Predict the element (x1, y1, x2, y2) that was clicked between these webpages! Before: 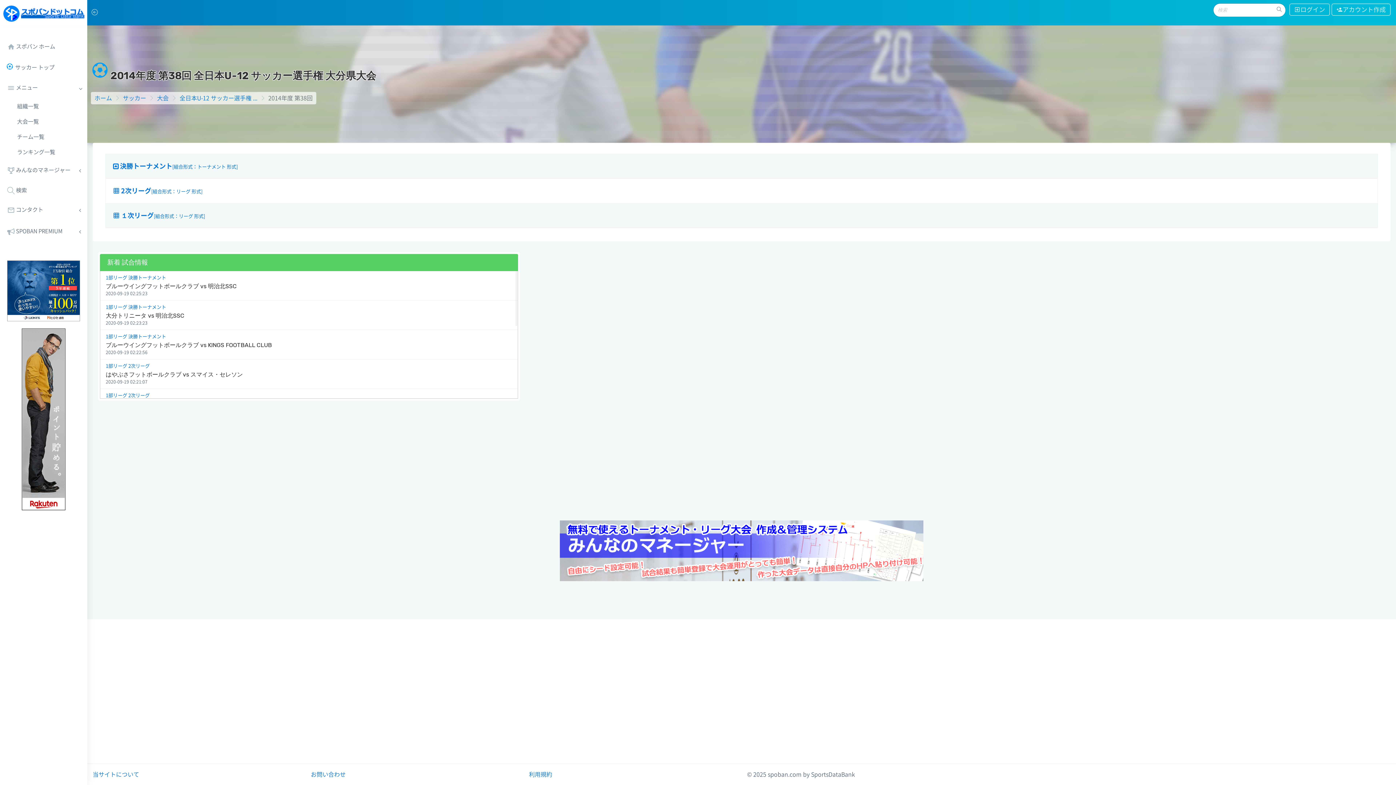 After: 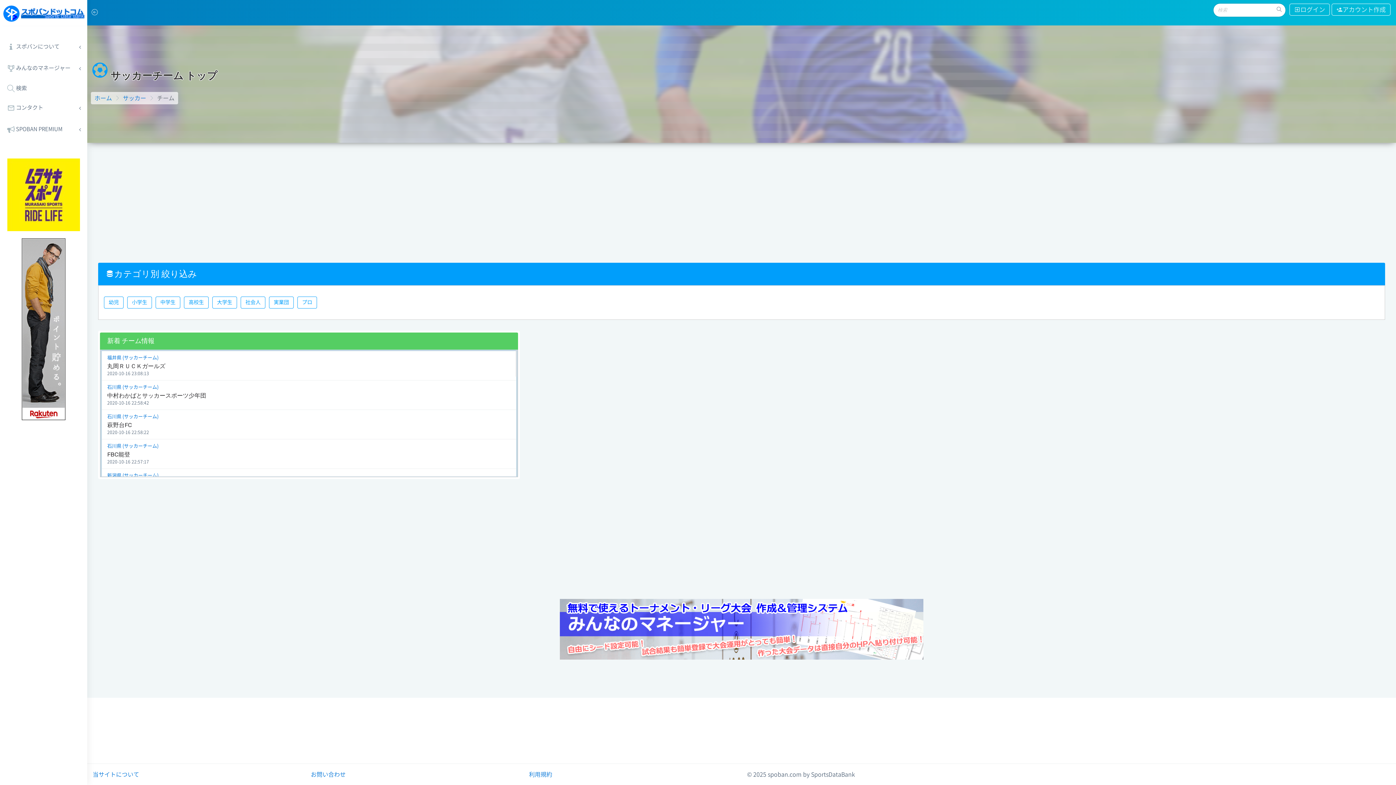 Action: label: チーム一覧 bbox: (10, 129, 87, 144)